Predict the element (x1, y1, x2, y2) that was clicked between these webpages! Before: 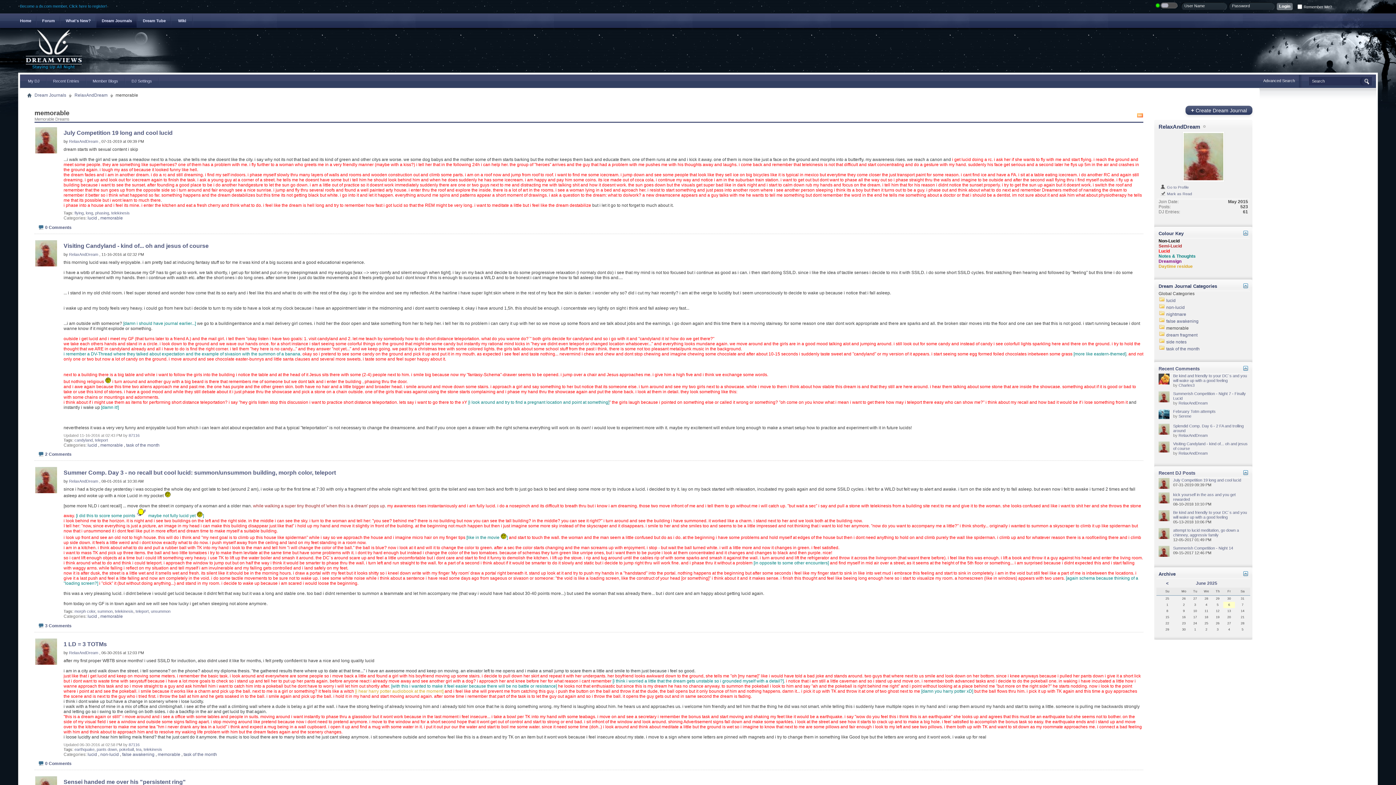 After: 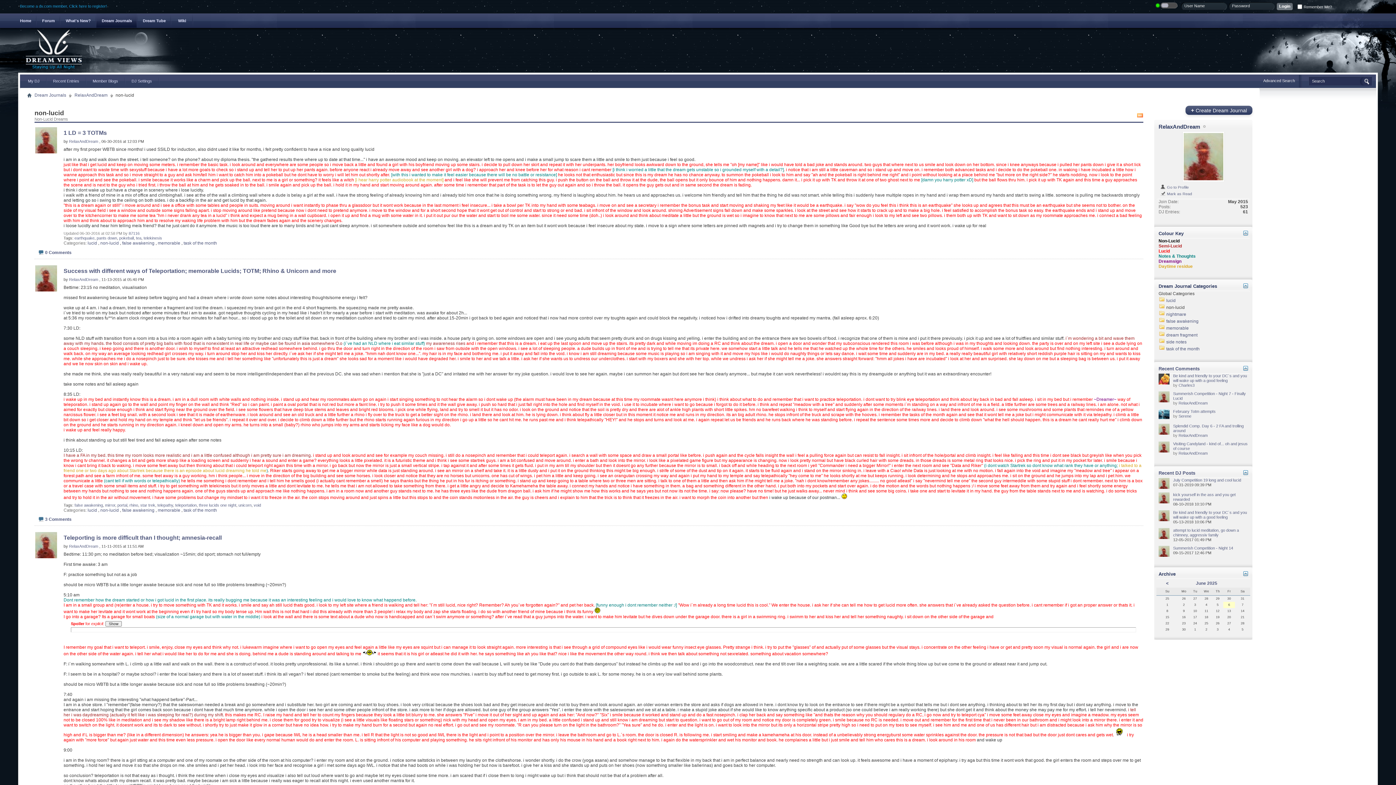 Action: bbox: (100, 752, 118, 757) label: non-lucid